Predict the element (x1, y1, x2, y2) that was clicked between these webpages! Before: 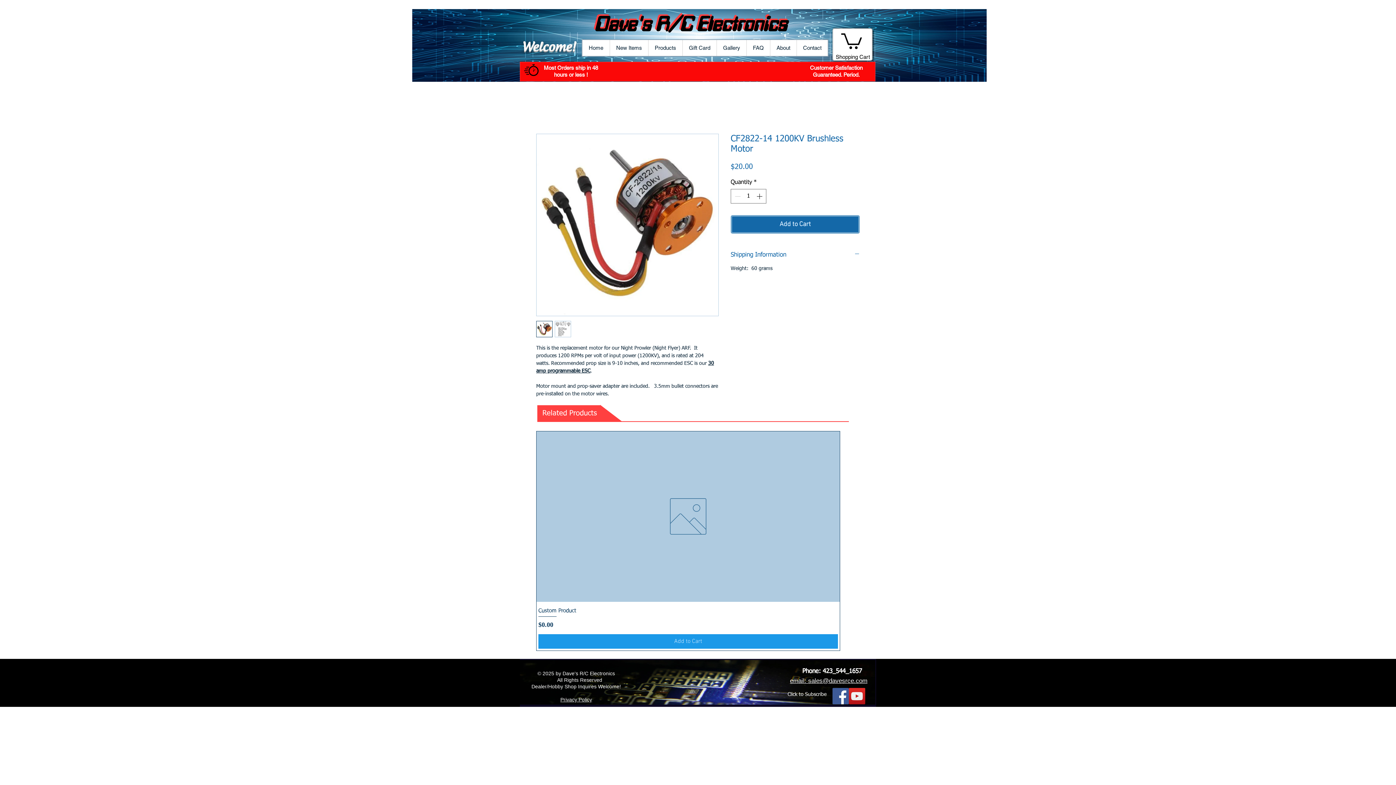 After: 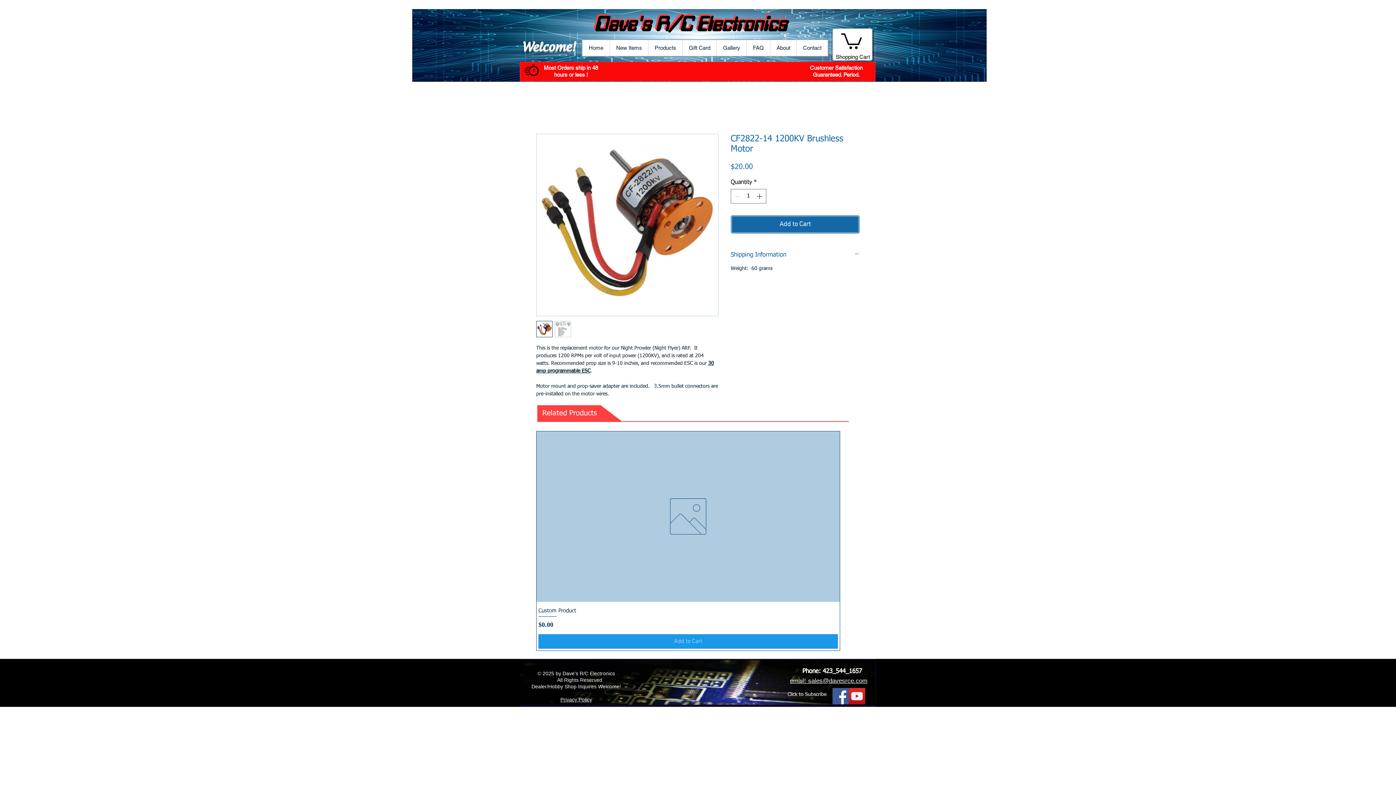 Action: bbox: (841, 31, 862, 49)